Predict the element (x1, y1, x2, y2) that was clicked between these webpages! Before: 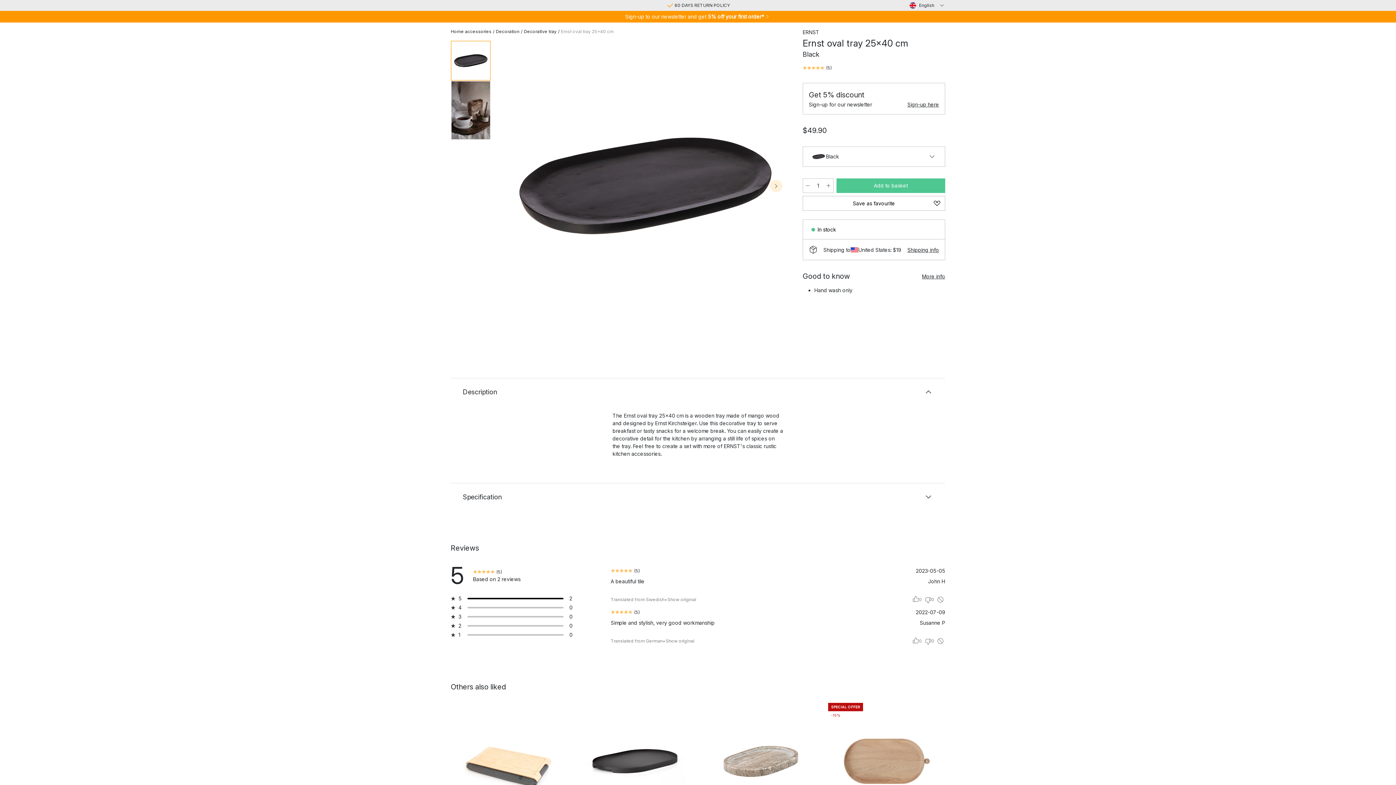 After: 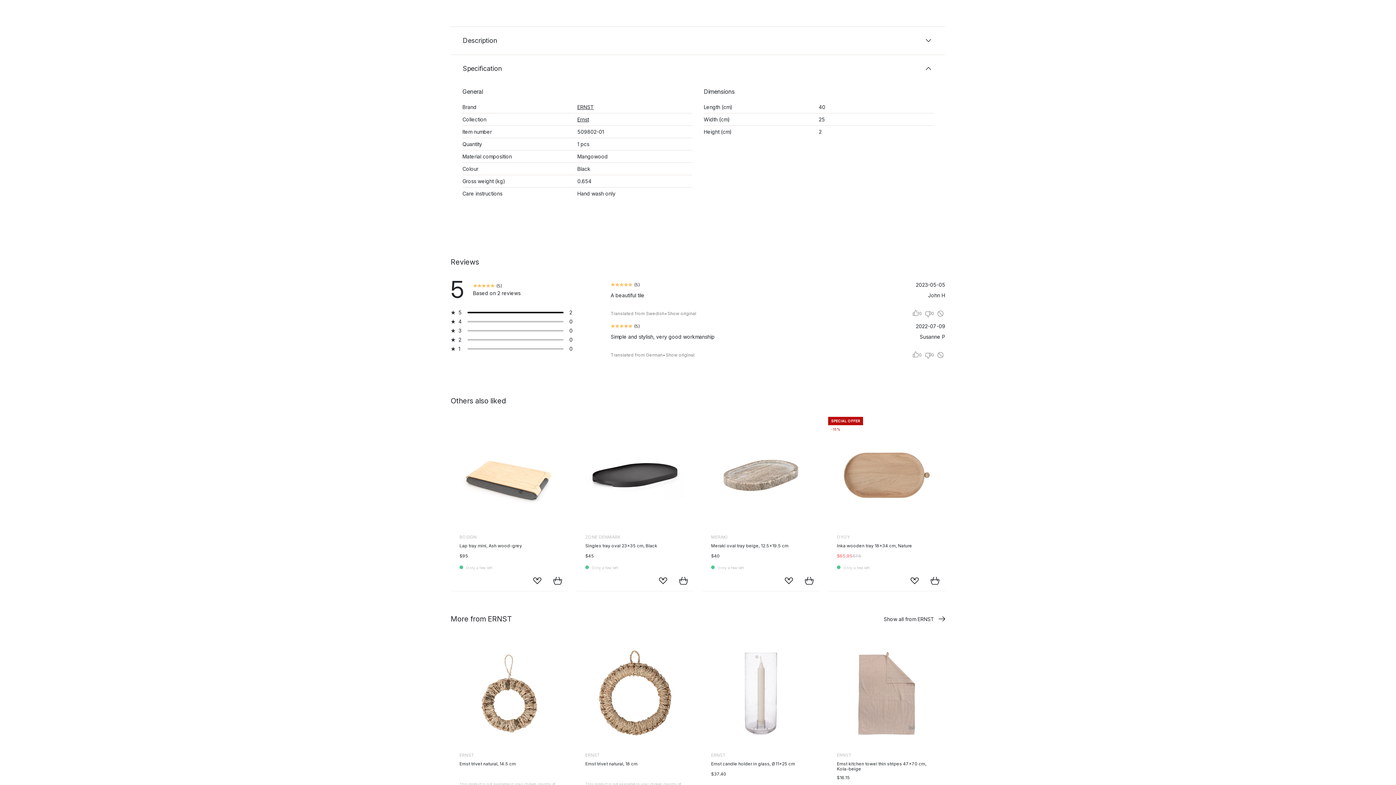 Action: label: More info bbox: (922, 272, 945, 280)